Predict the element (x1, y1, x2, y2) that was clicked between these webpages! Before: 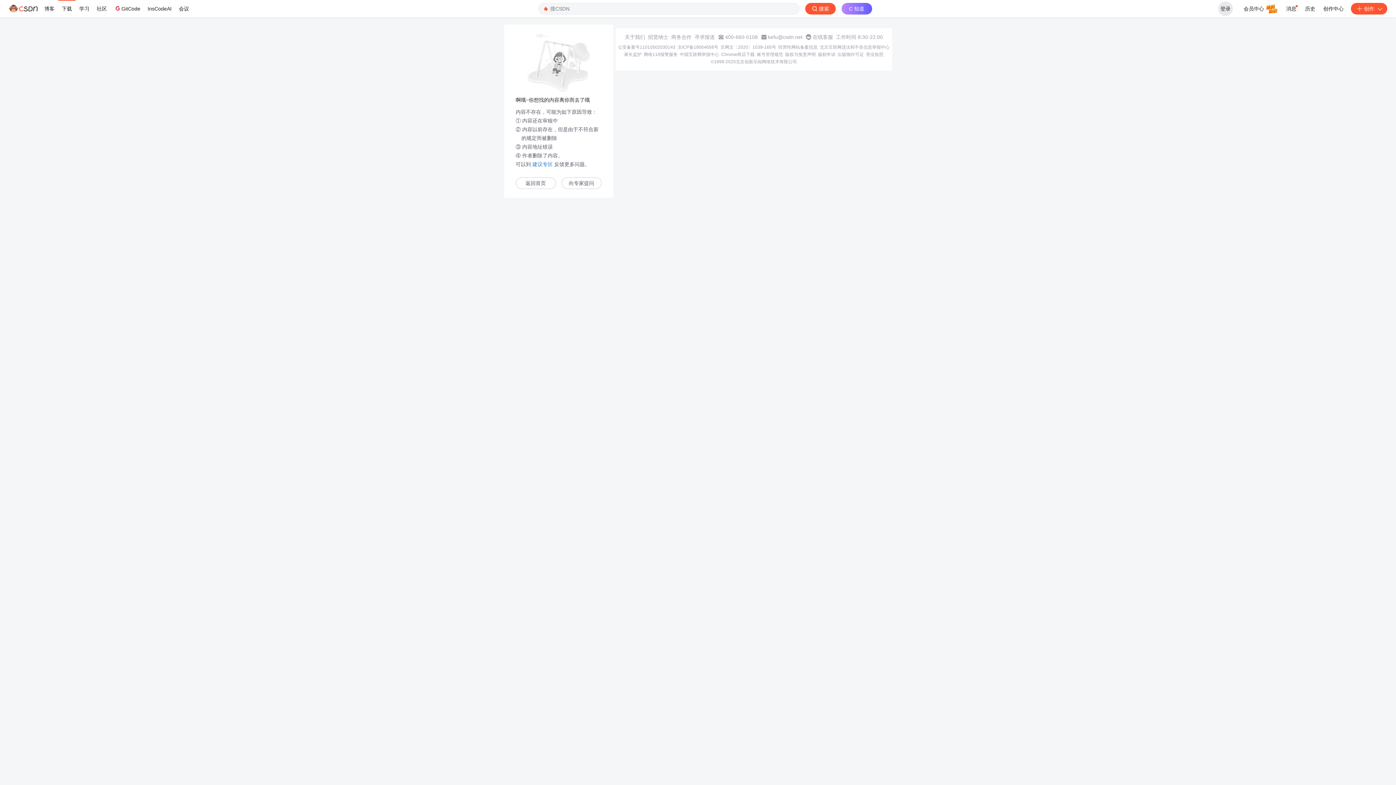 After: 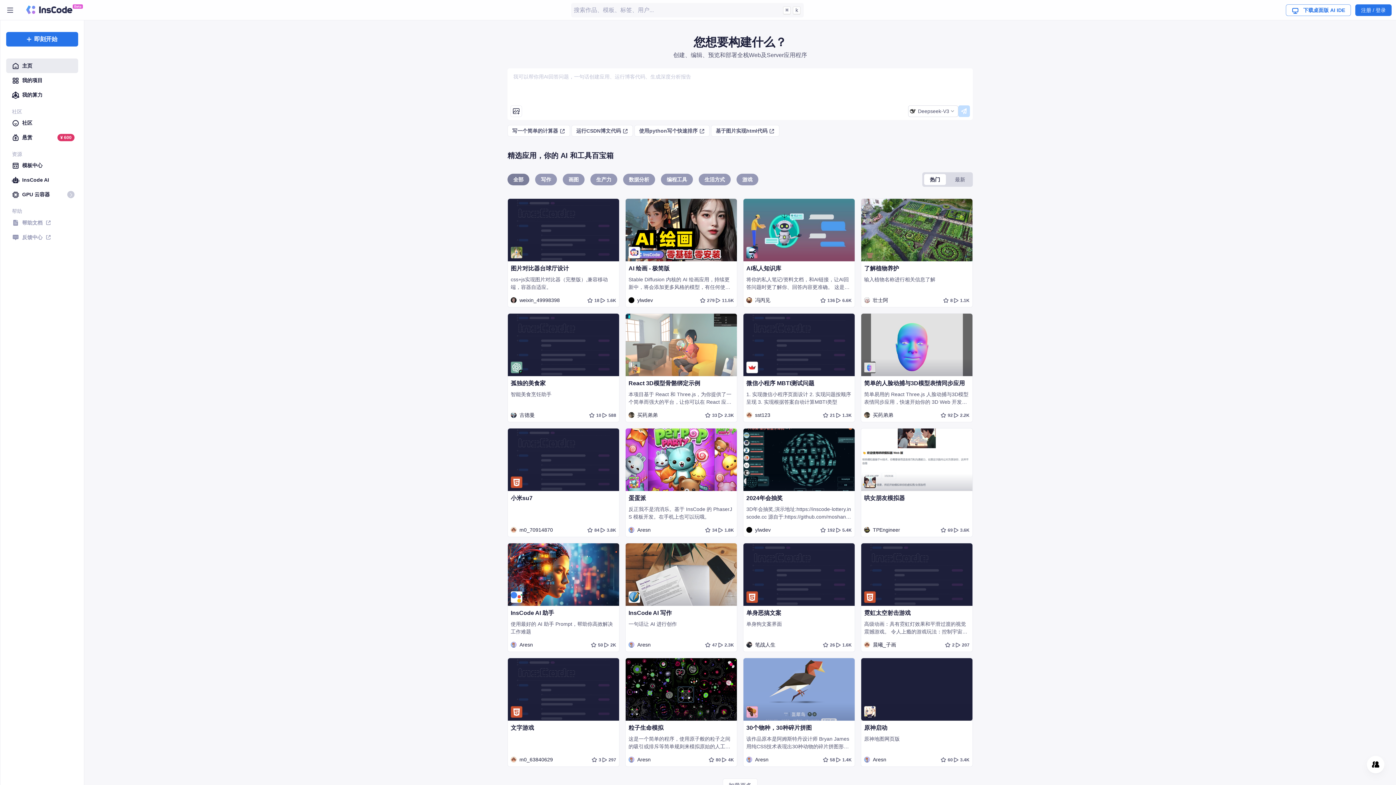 Action: bbox: (144, 0, 175, 17) label: InsCodeAI